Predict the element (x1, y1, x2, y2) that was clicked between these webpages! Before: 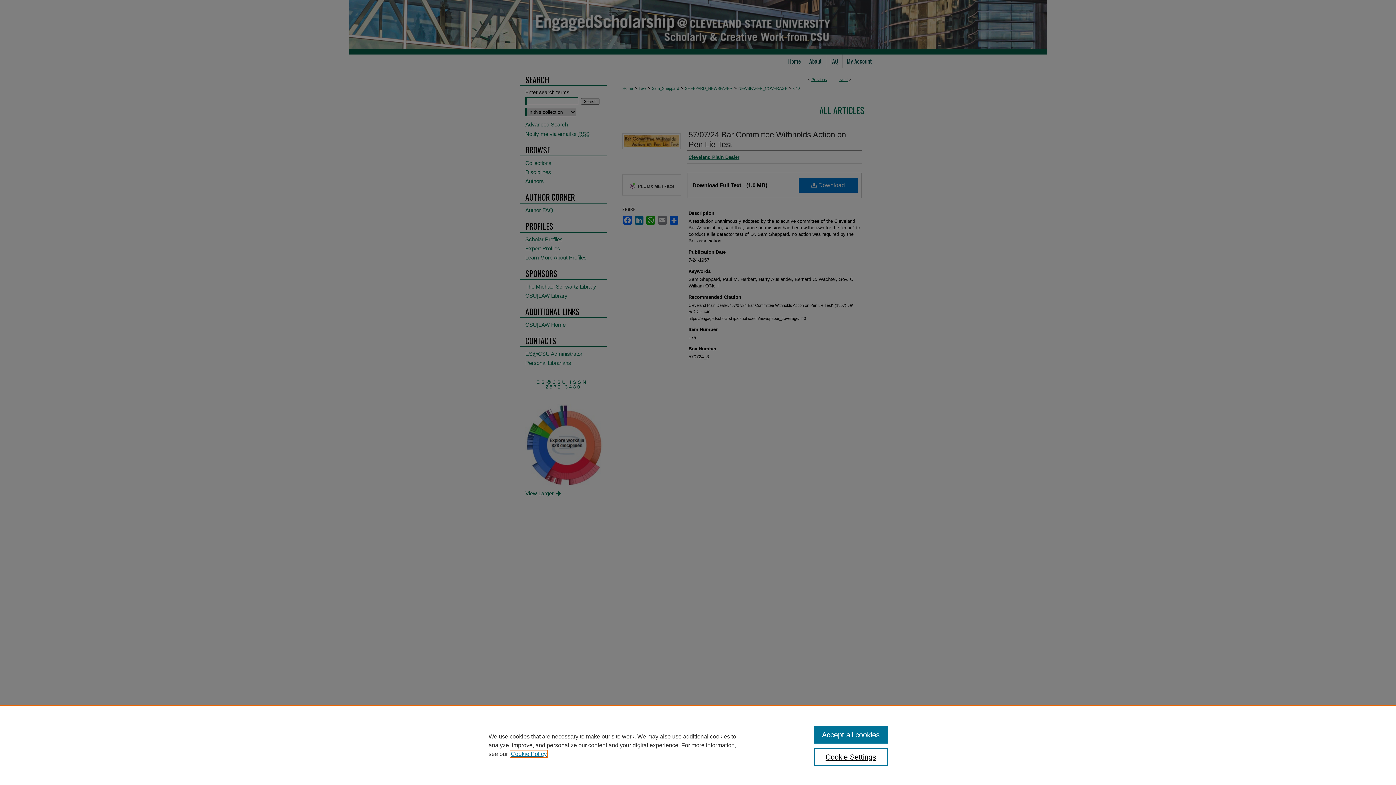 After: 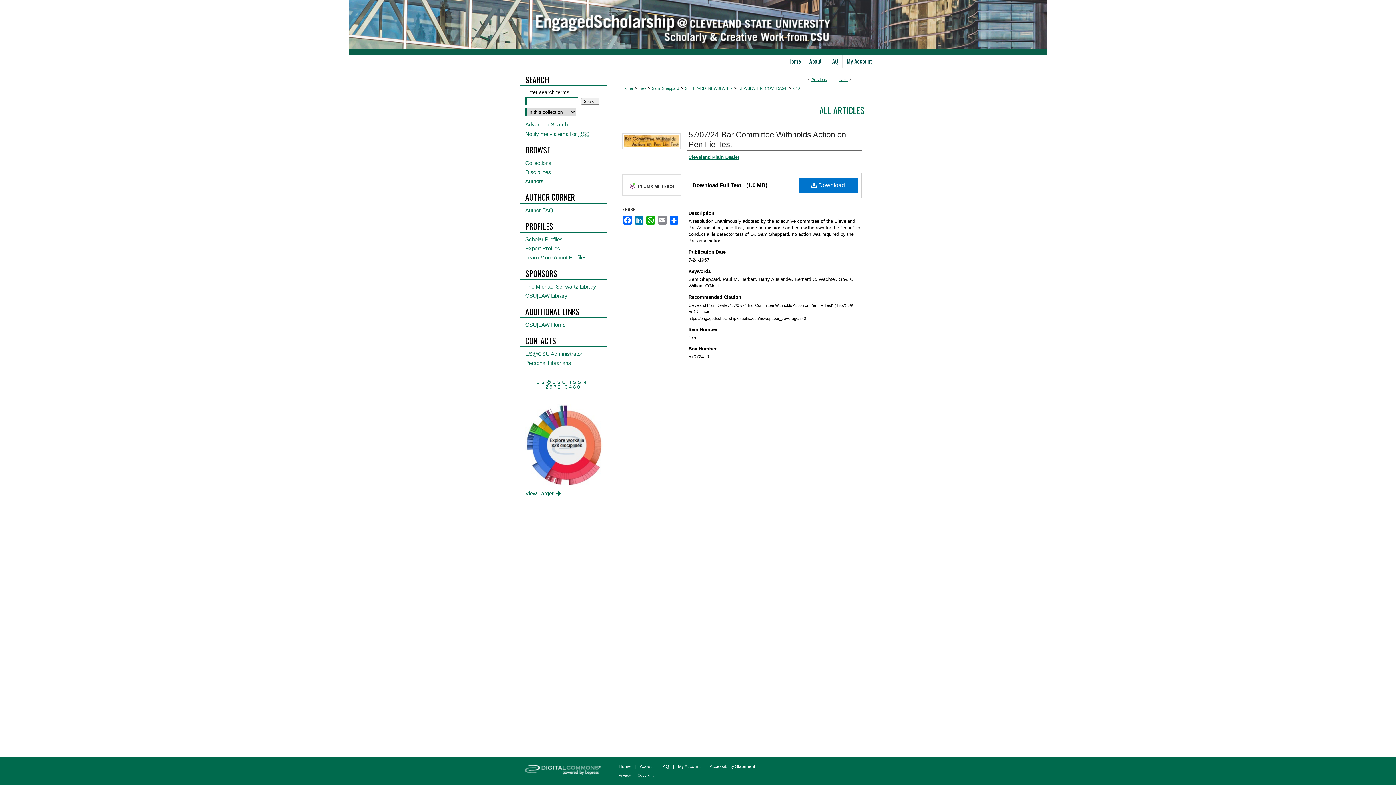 Action: label: Accept all cookies bbox: (814, 726, 887, 744)